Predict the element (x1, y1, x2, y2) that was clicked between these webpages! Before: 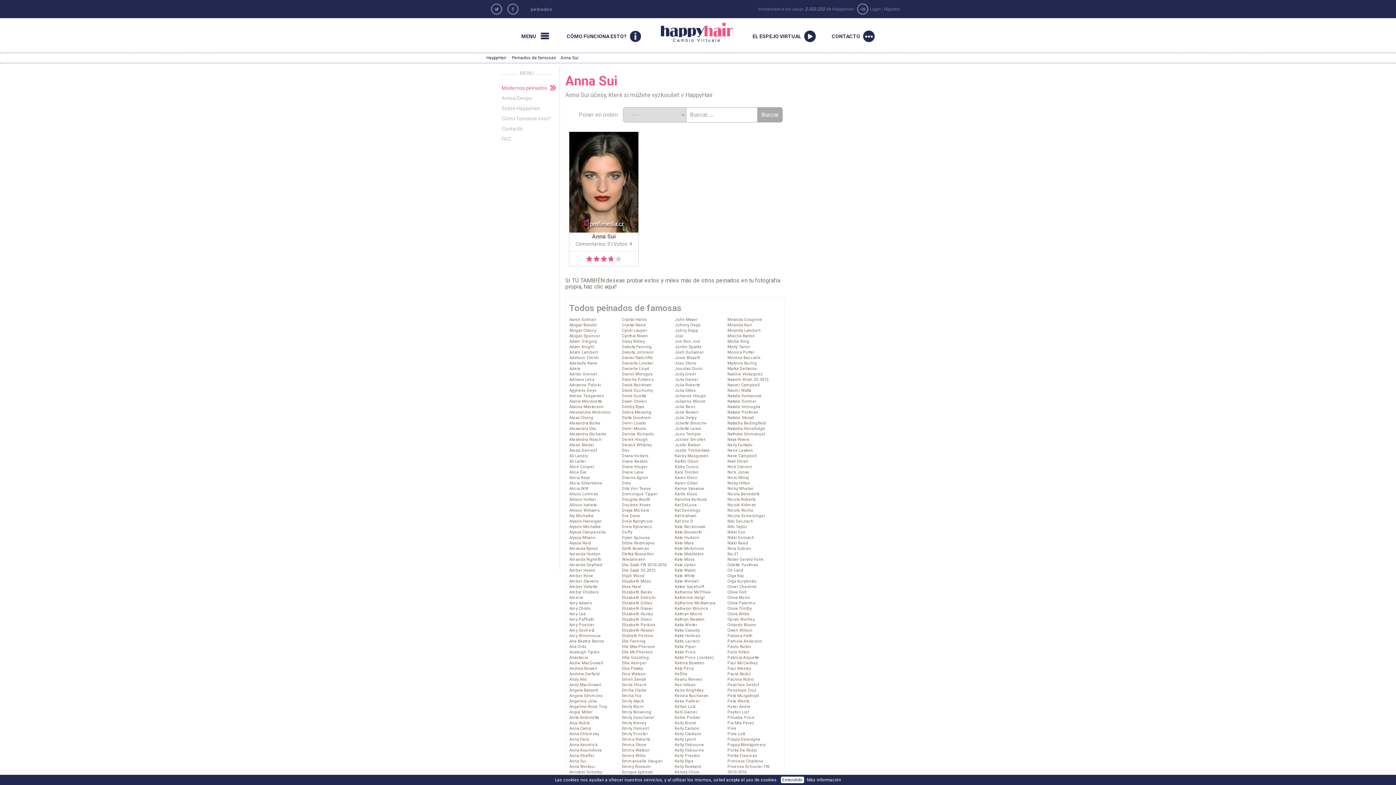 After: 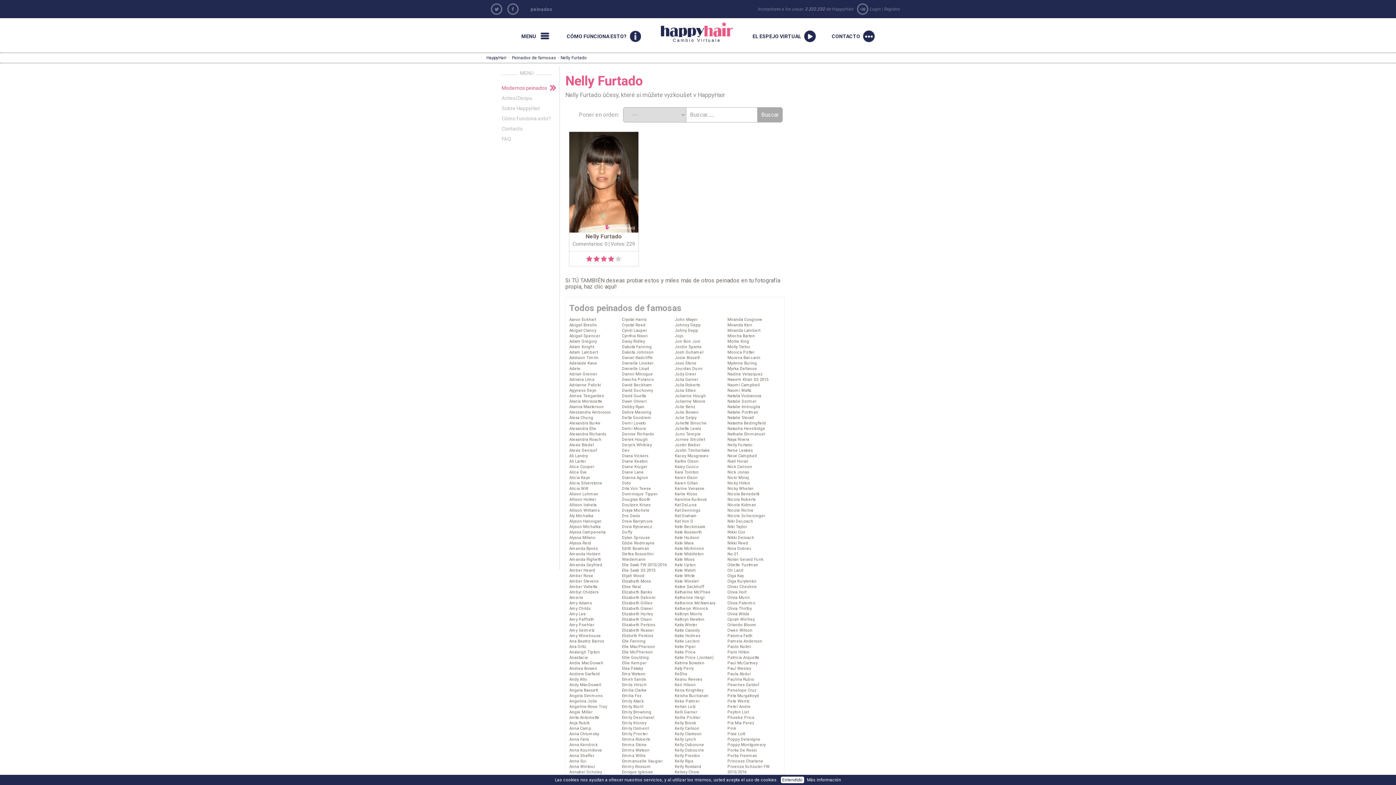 Action: bbox: (727, 442, 752, 447) label: Nelly Furtado